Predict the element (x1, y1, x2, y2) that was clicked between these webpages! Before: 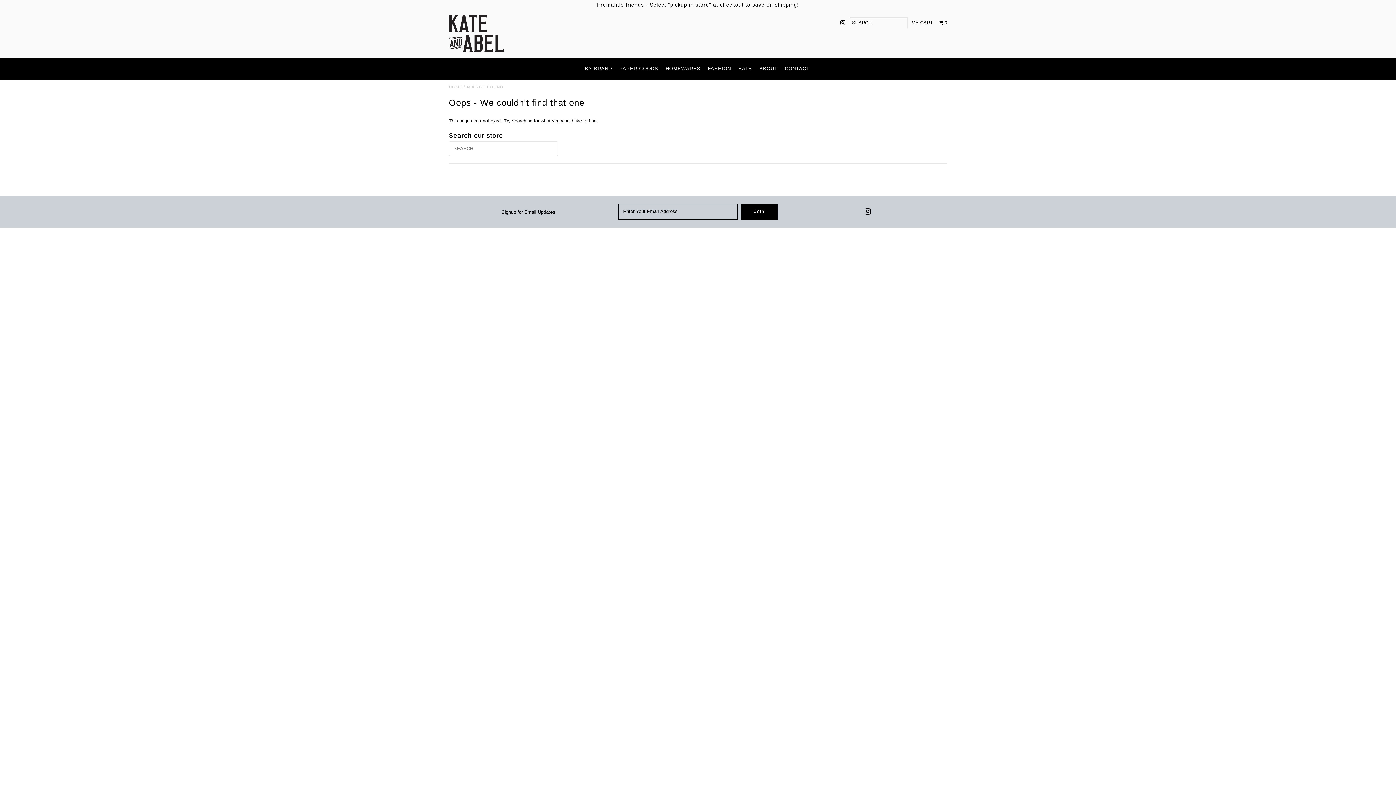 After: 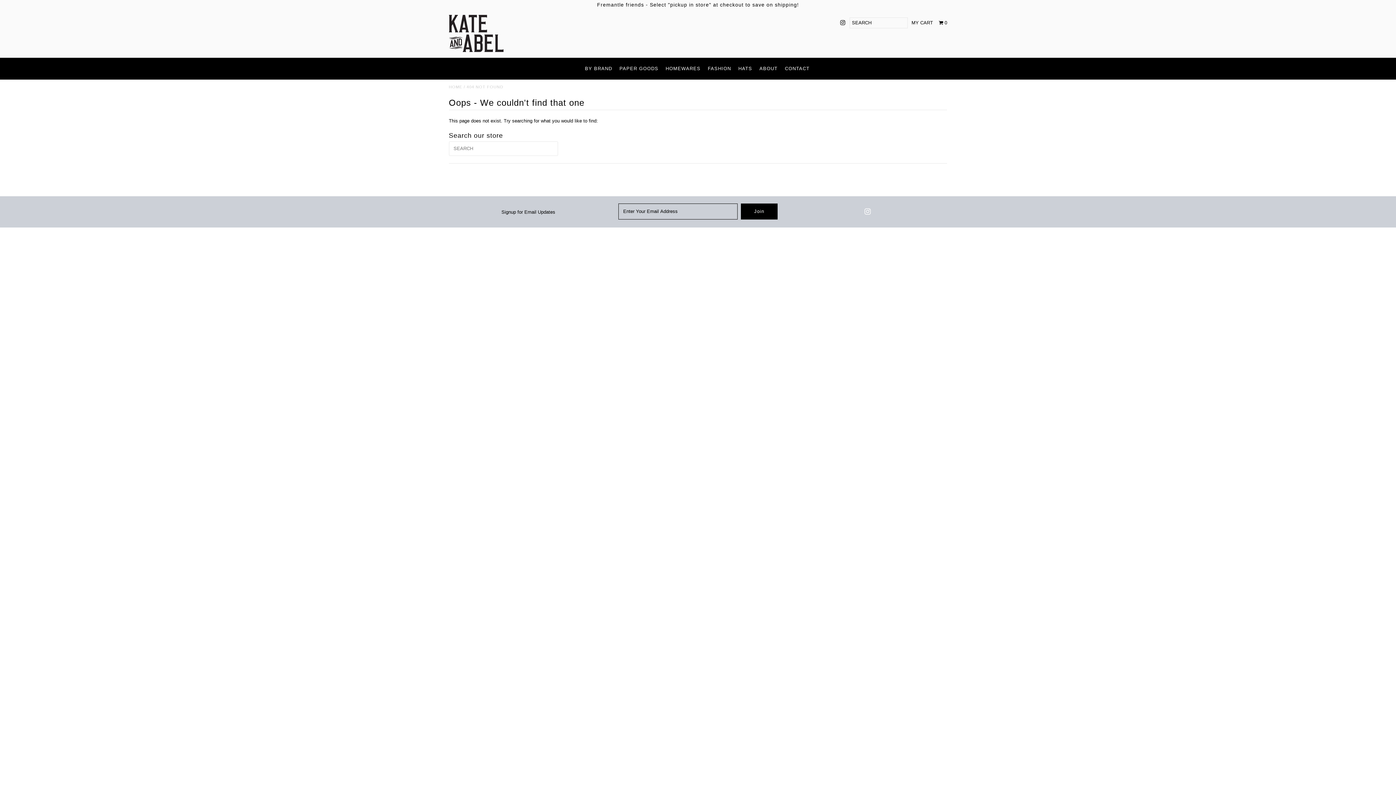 Action: bbox: (864, 210, 870, 214)